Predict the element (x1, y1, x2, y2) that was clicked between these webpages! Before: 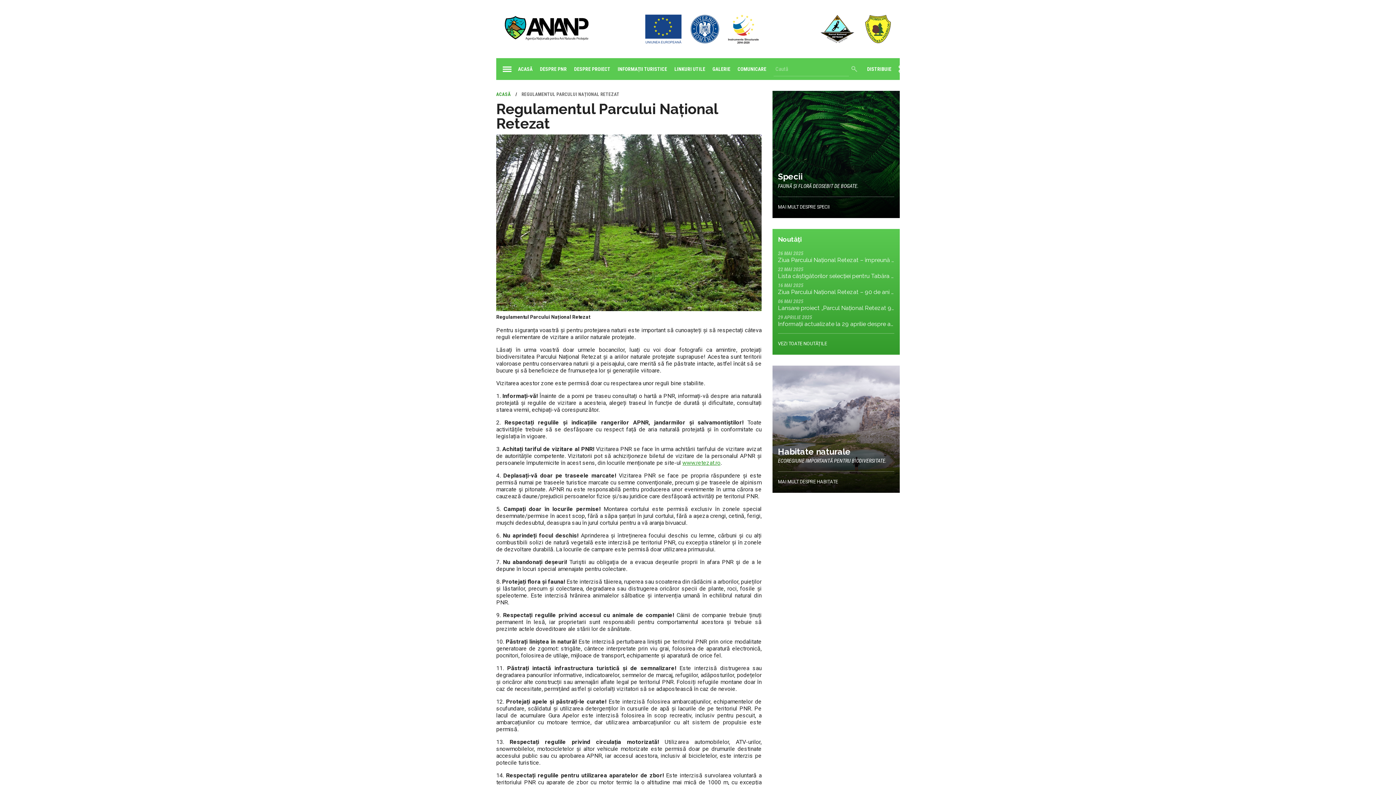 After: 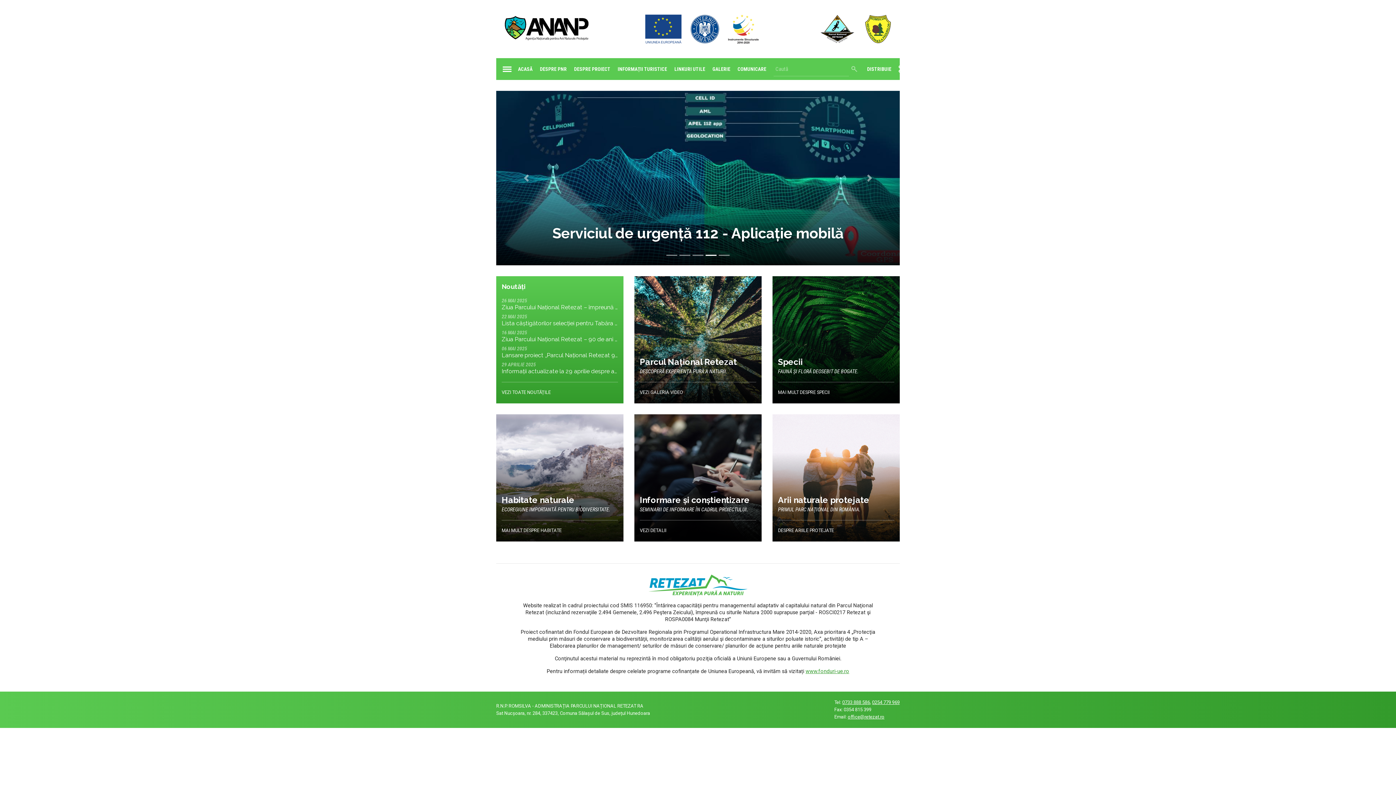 Action: bbox: (496, 58, 536, 80) label: ACASĂ